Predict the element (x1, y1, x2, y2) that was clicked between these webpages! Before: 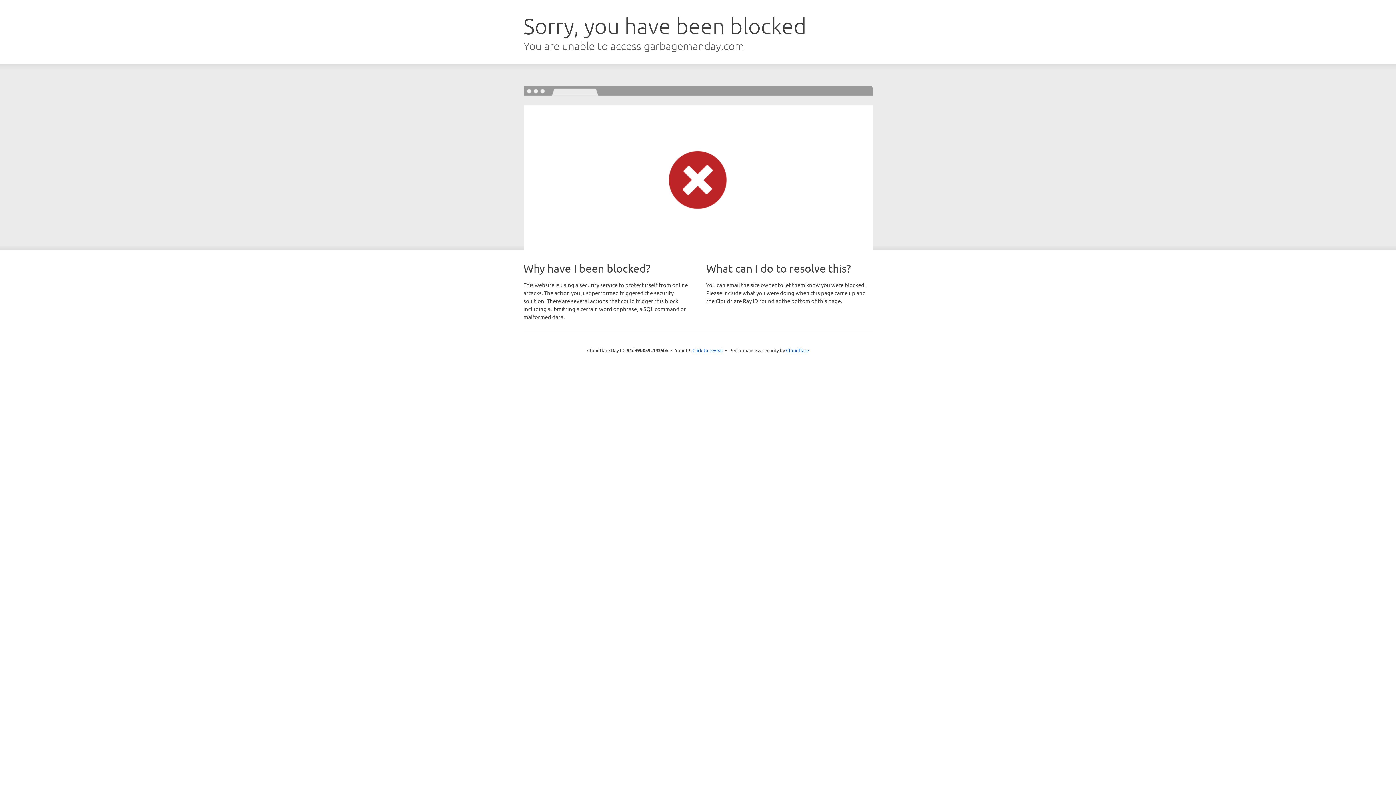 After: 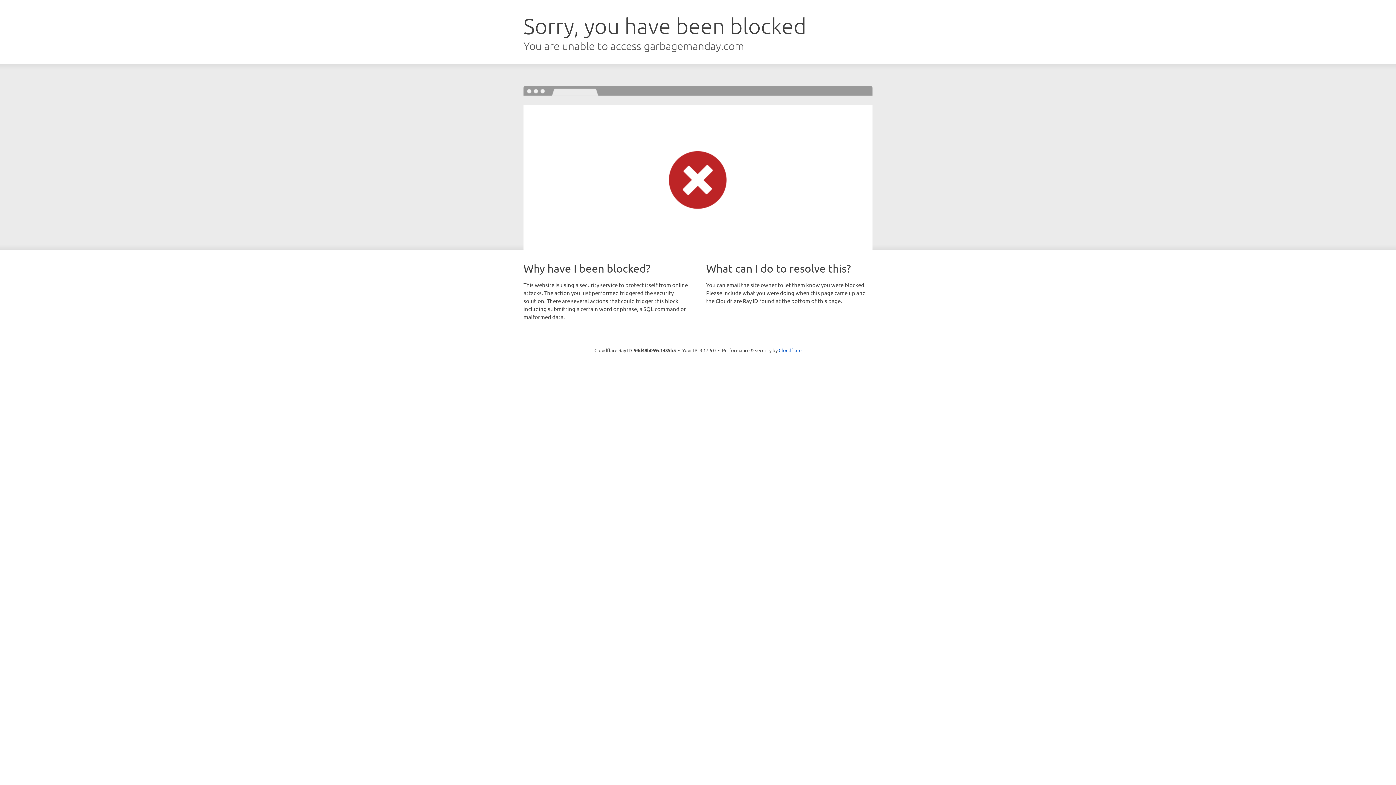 Action: label: Click to reveal bbox: (692, 346, 723, 353)